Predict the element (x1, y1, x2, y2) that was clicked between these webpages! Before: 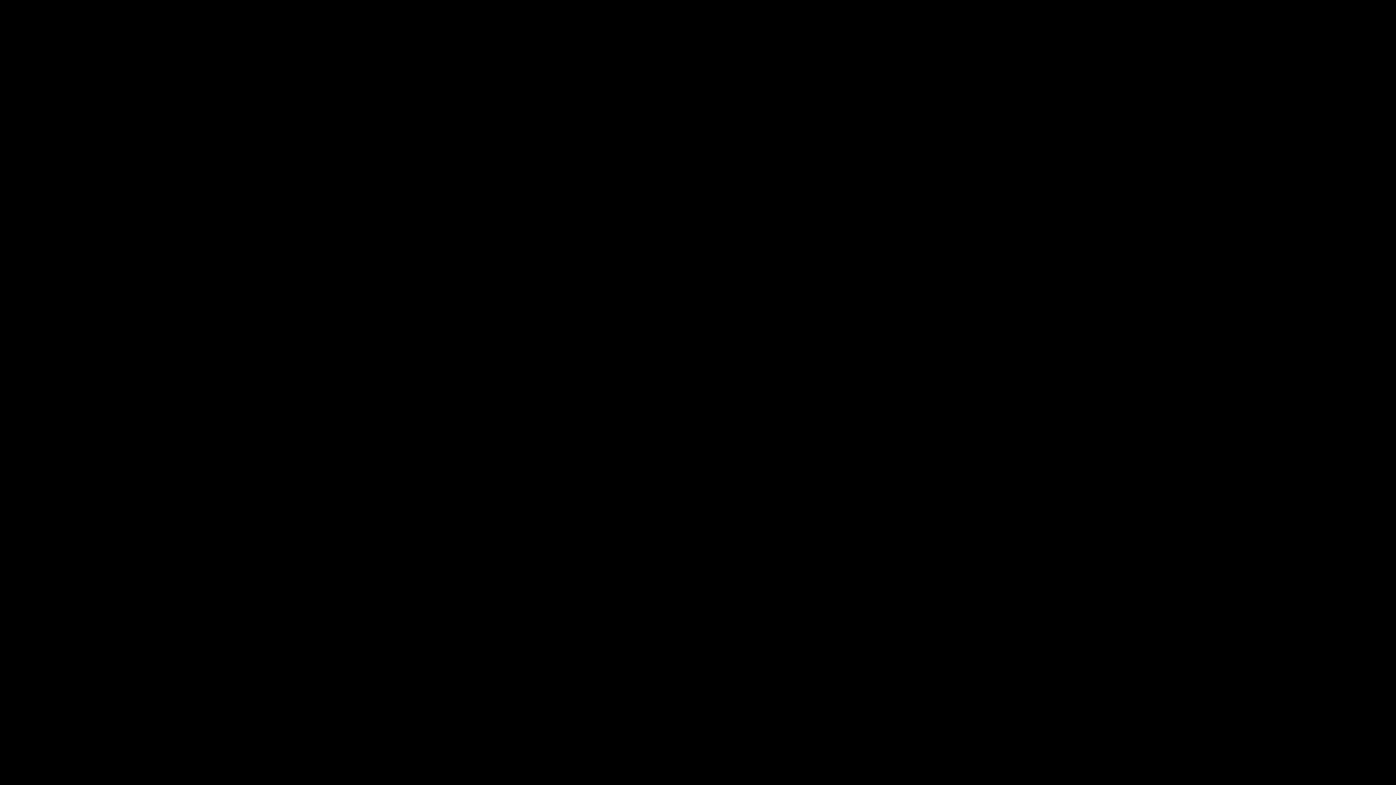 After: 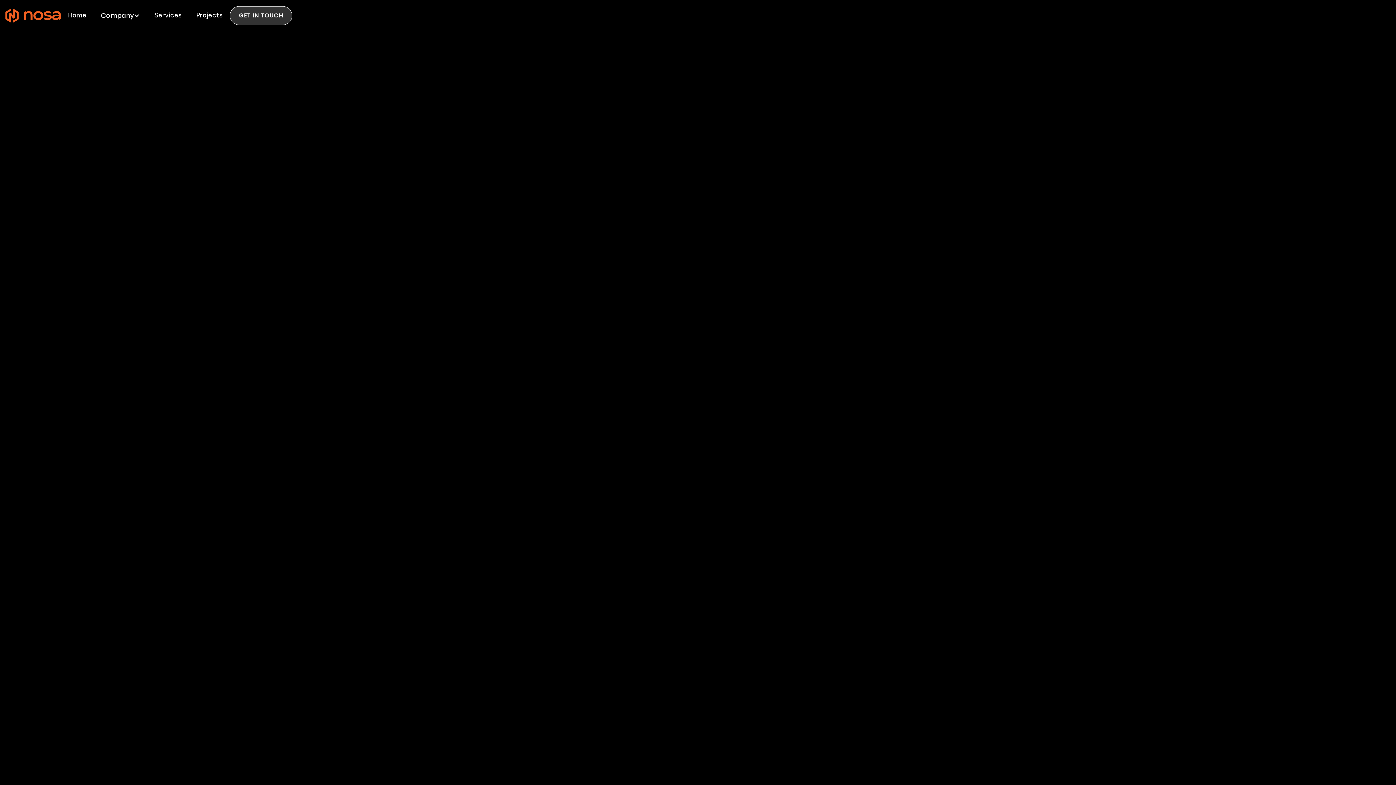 Action: label: BACK TO HOMEPAGE bbox: (654, 455, 741, 474)